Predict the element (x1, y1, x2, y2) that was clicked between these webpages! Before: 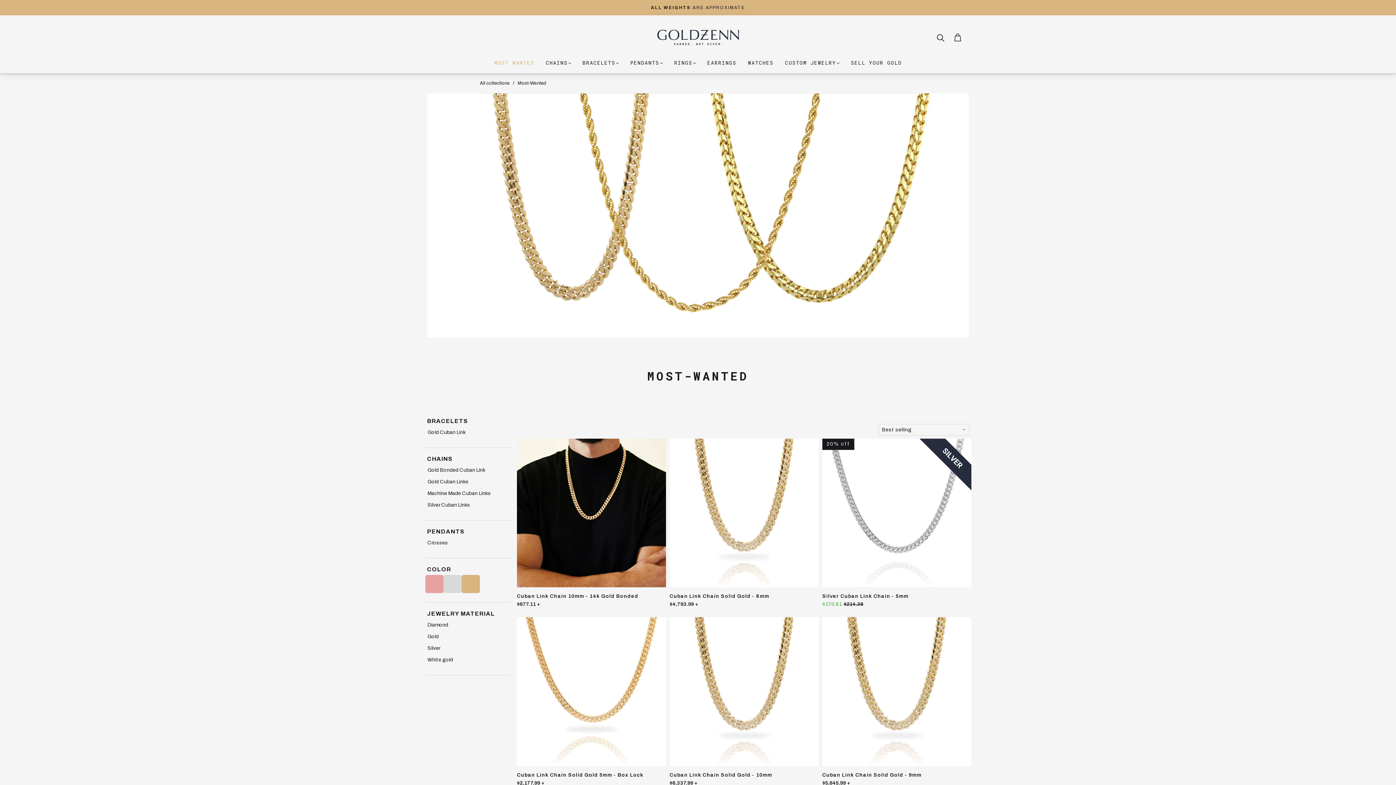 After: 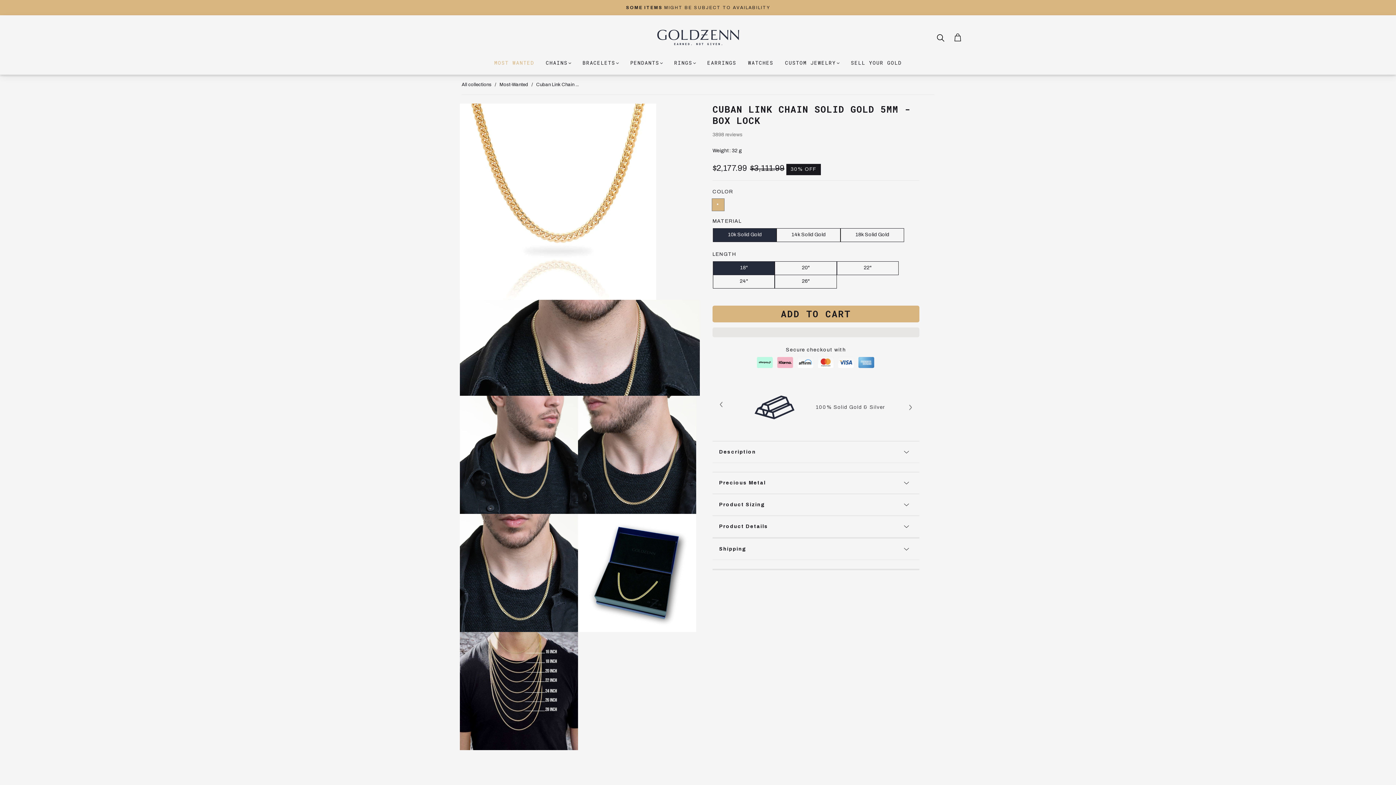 Action: bbox: (517, 617, 666, 766)